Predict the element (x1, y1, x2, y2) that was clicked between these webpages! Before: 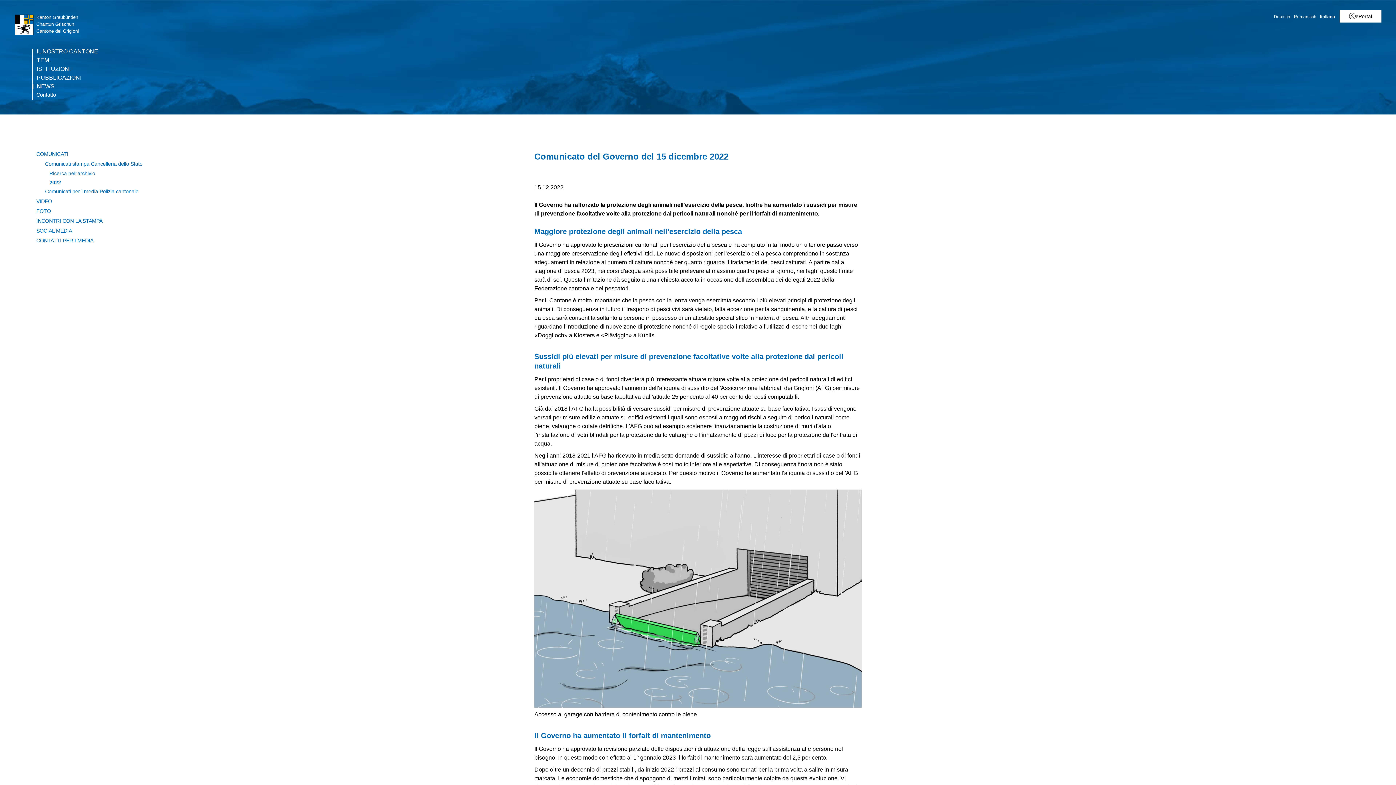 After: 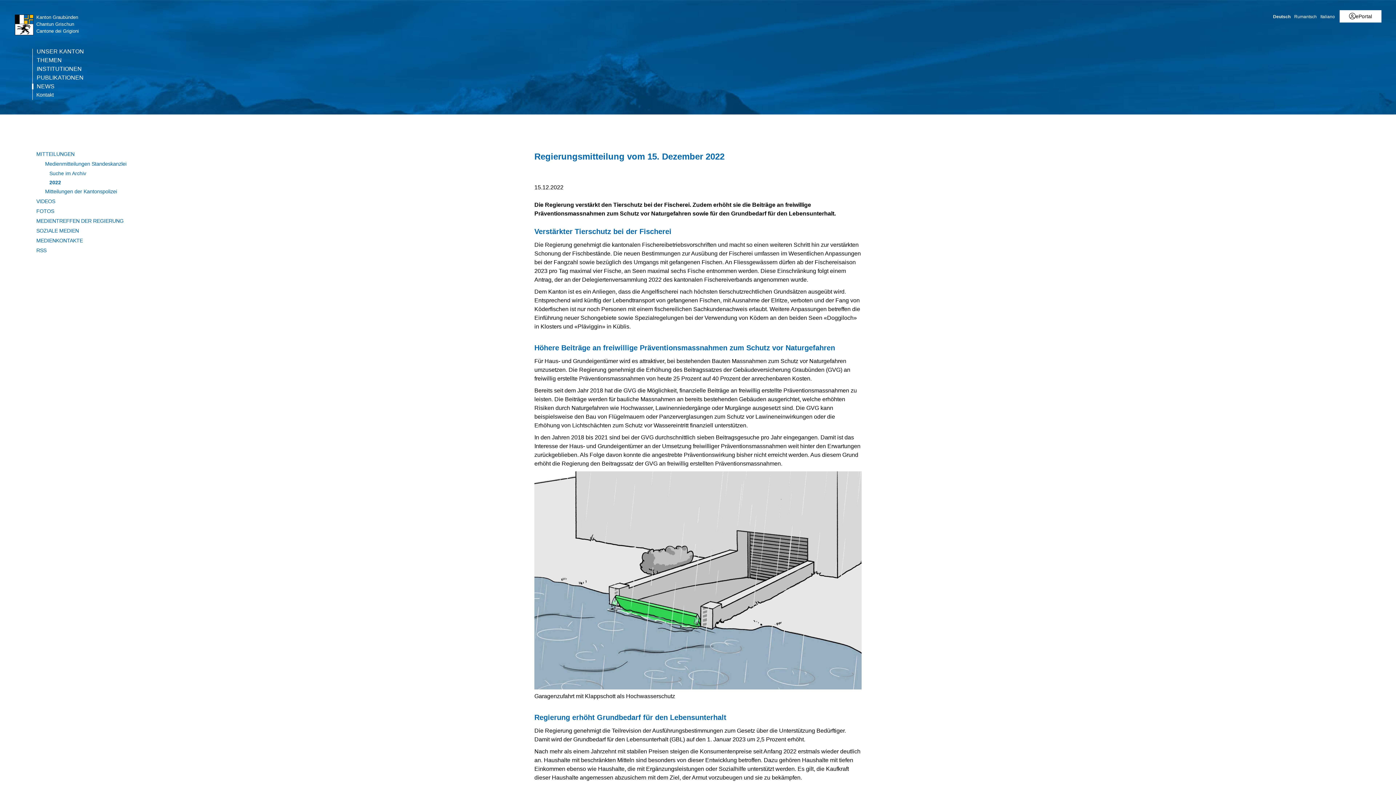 Action: bbox: (1274, 14, 1290, 19) label: Deutsch